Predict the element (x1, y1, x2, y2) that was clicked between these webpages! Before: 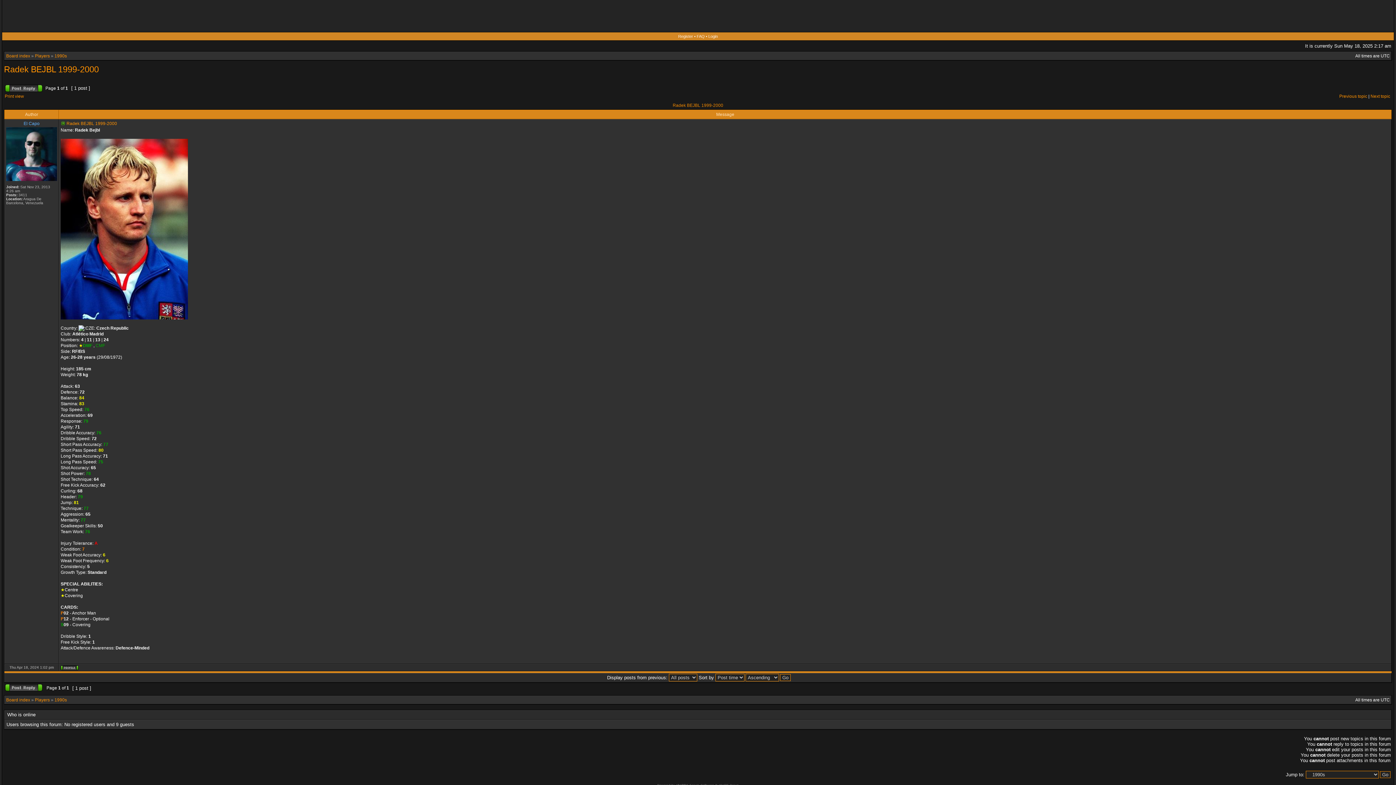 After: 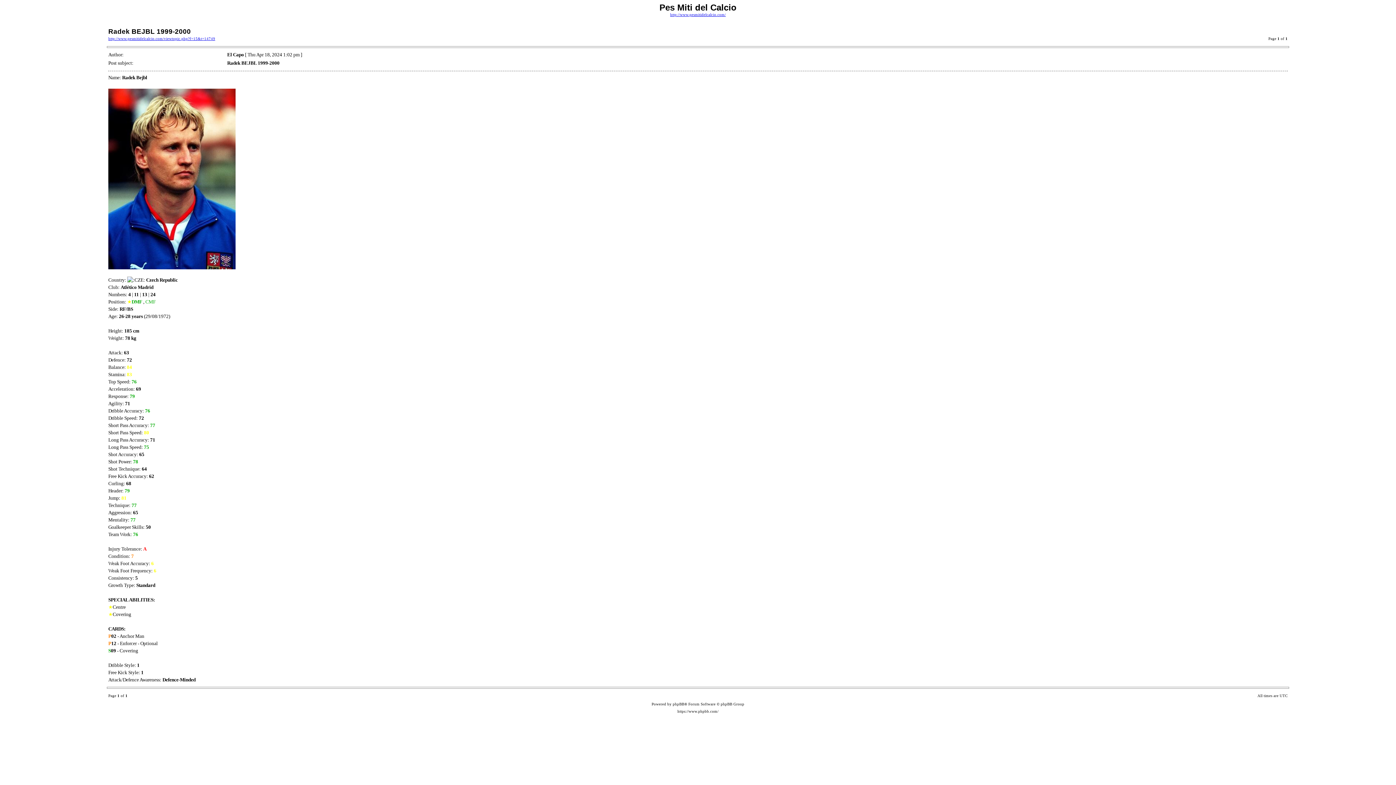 Action: bbox: (4, 93, 24, 98) label: Print view